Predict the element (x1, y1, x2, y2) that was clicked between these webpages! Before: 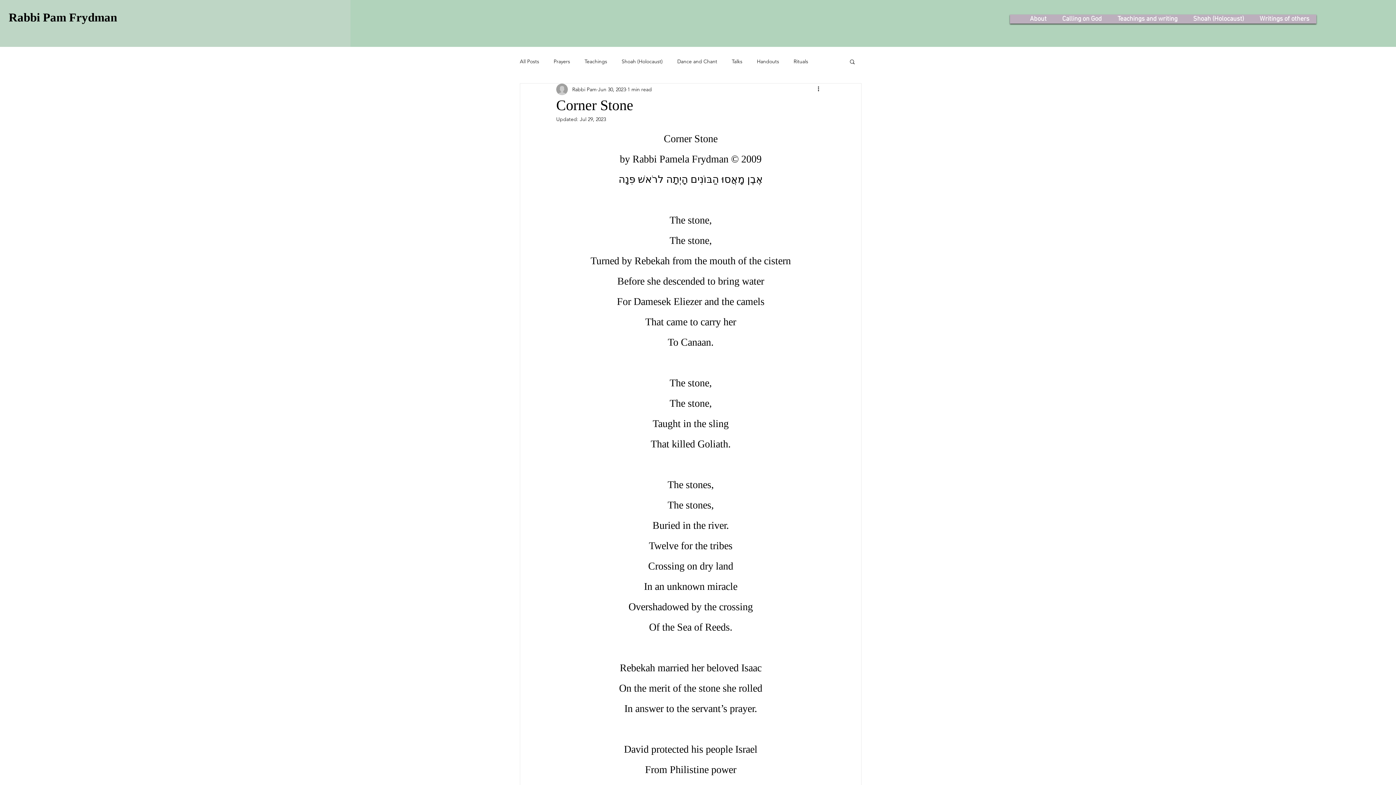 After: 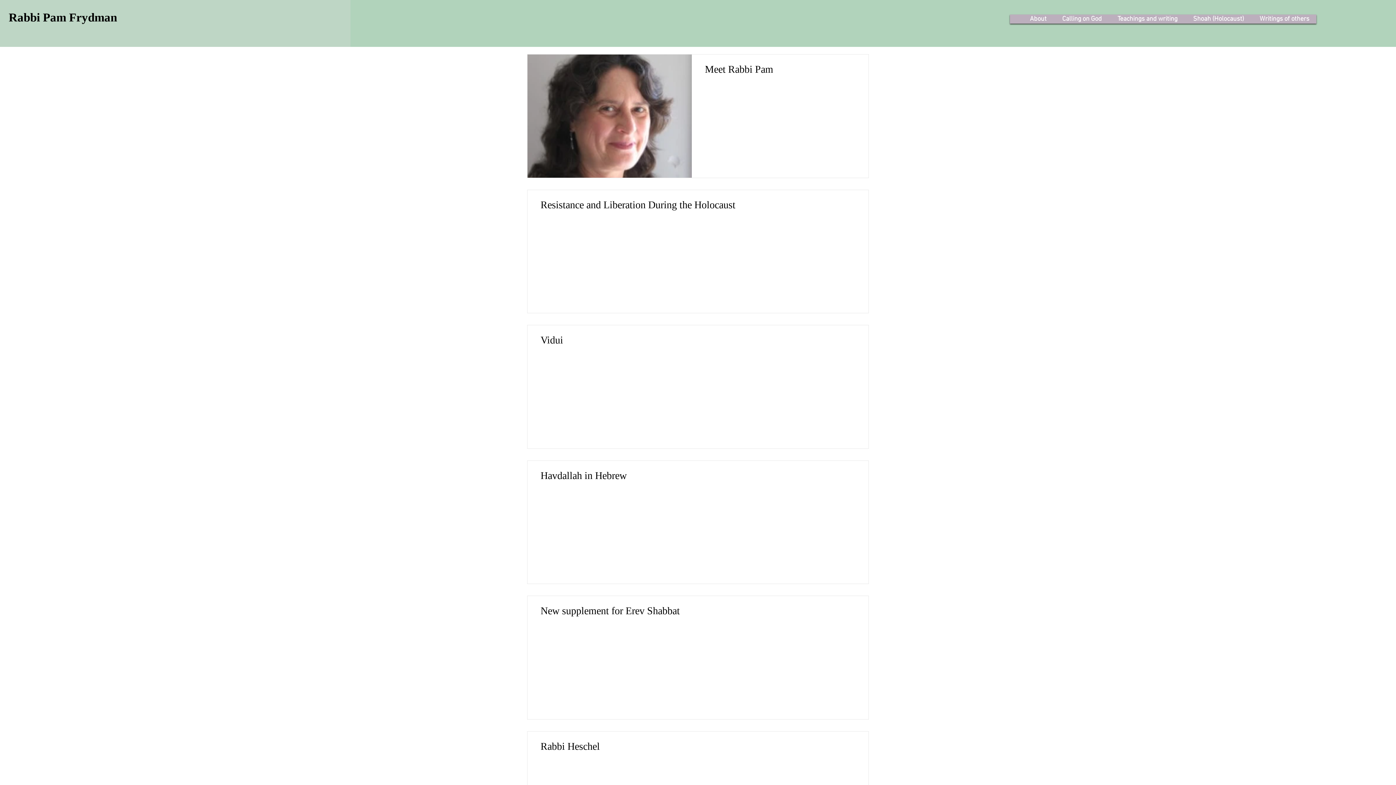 Action: label: All Posts bbox: (520, 58, 539, 64)